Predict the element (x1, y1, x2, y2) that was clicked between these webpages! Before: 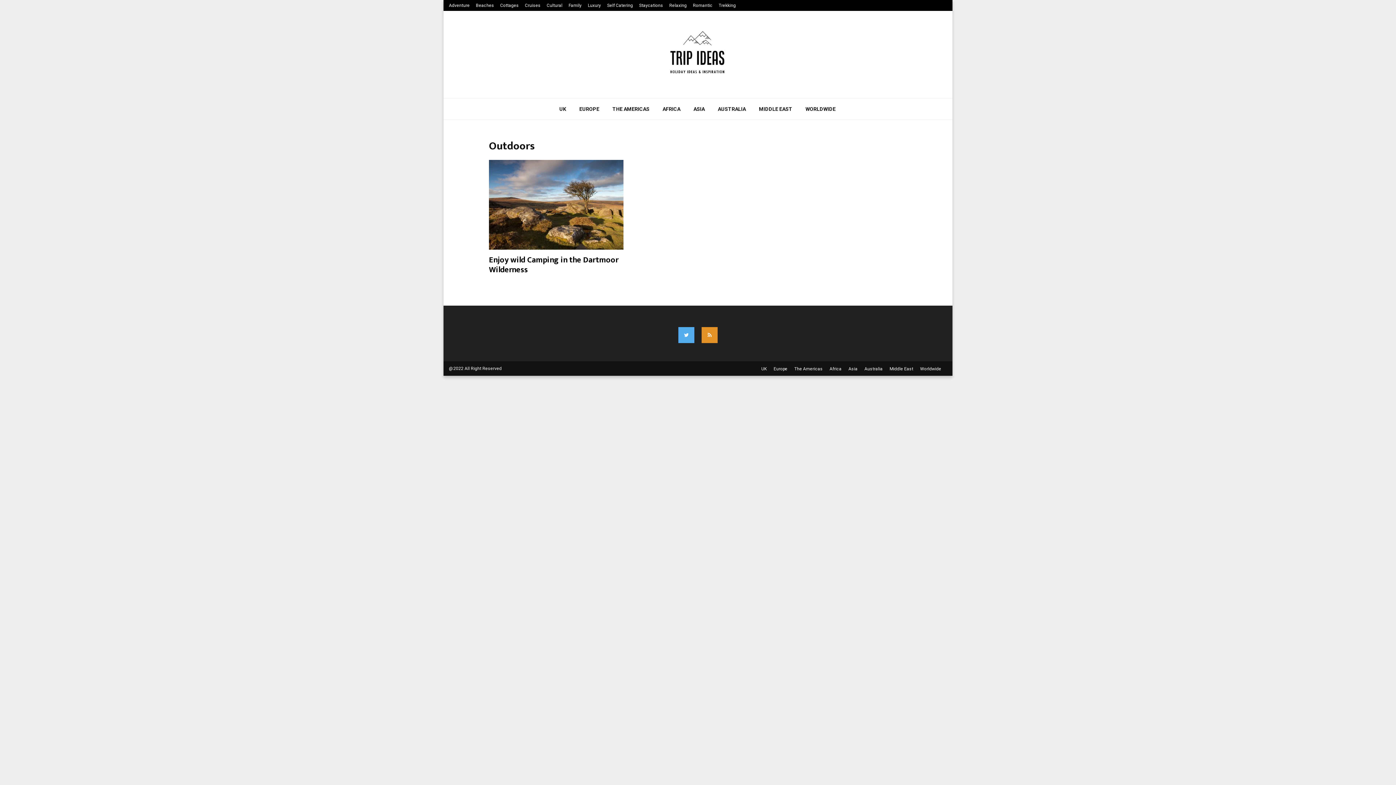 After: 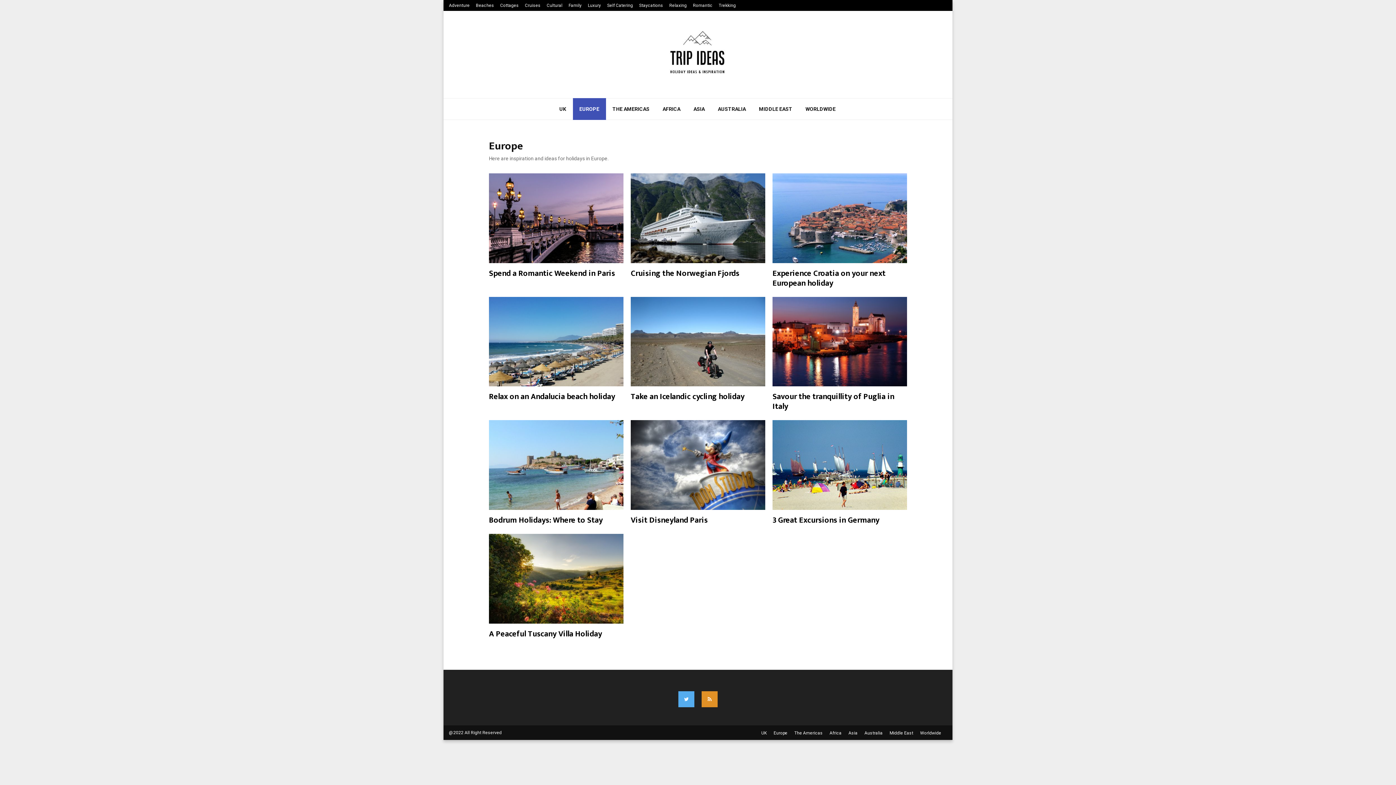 Action: label: Europe bbox: (773, 365, 787, 372)